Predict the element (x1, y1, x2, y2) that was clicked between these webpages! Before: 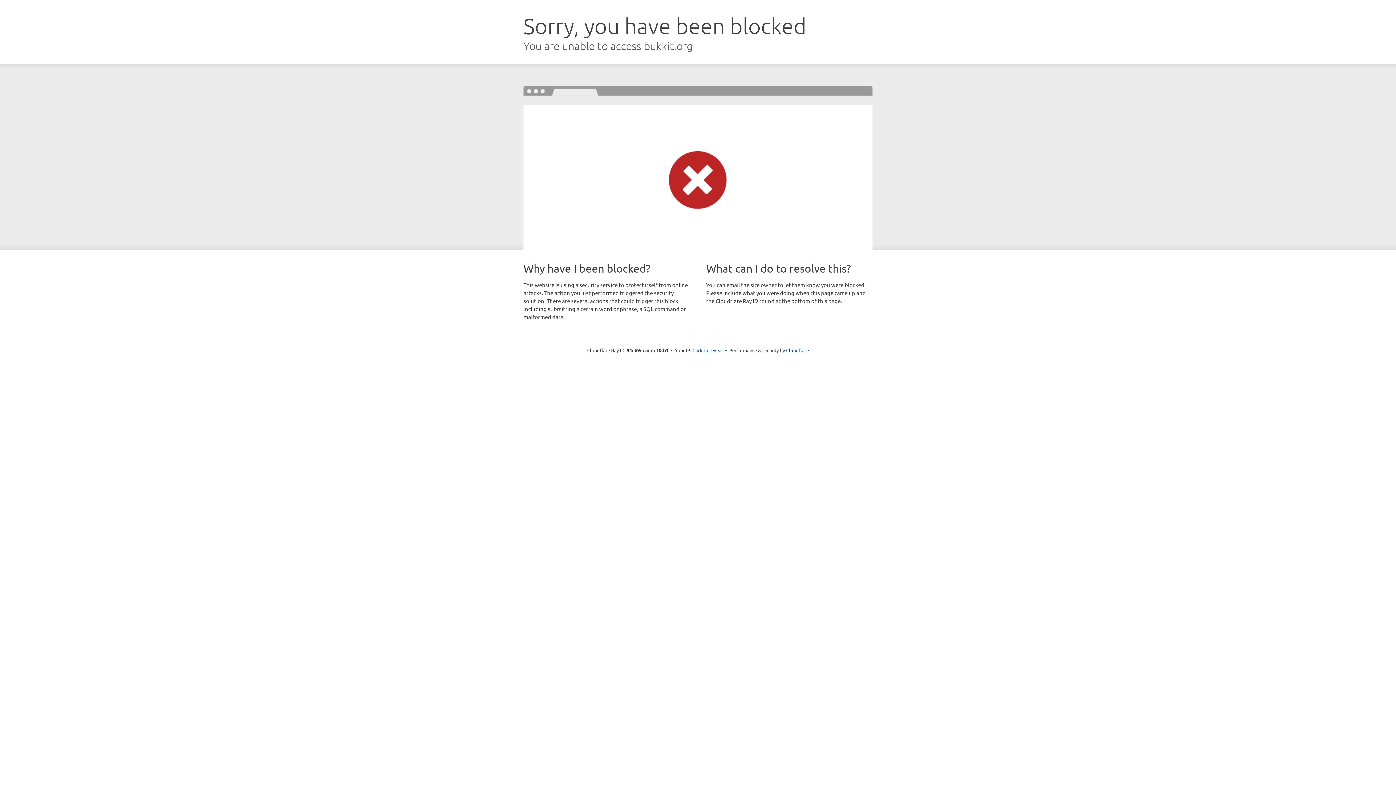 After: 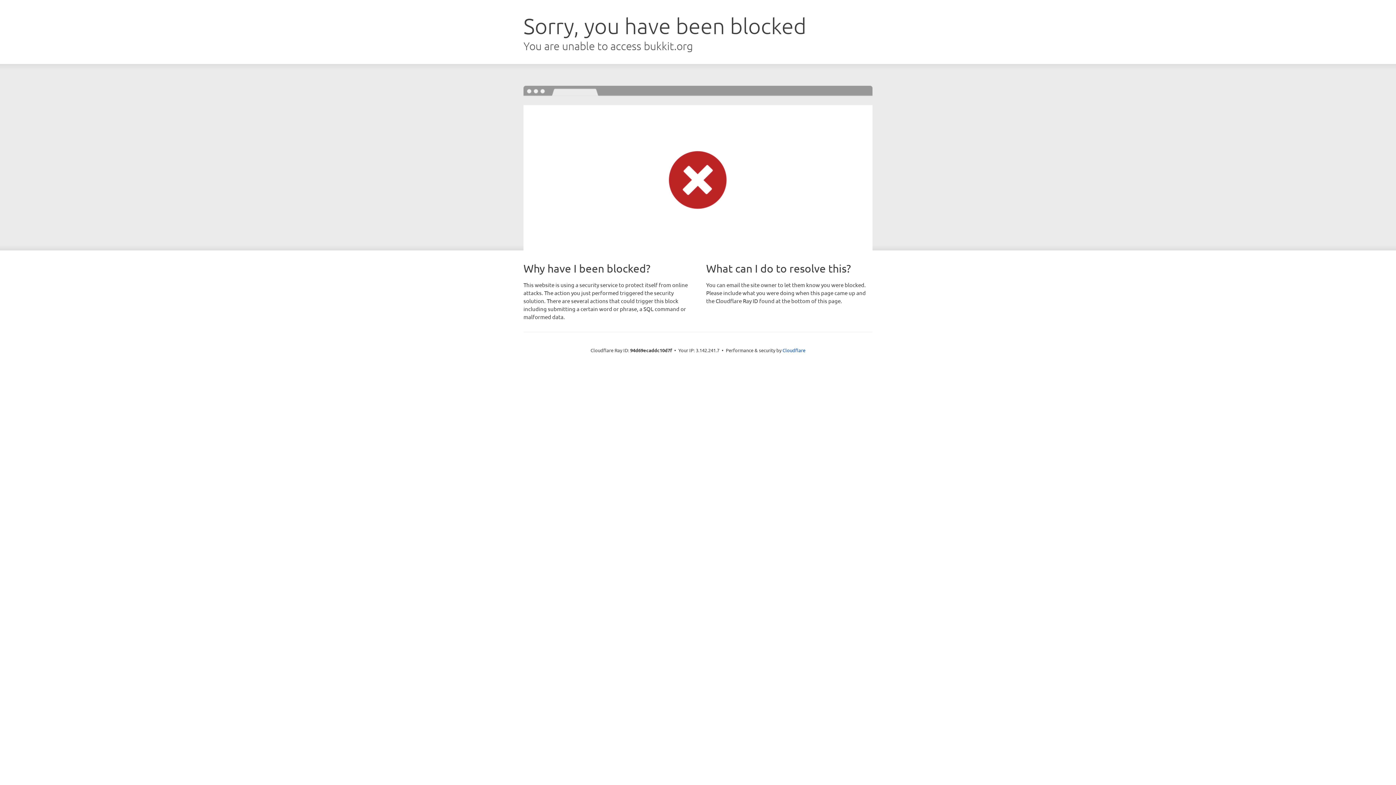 Action: bbox: (692, 346, 723, 353) label: Click to reveal